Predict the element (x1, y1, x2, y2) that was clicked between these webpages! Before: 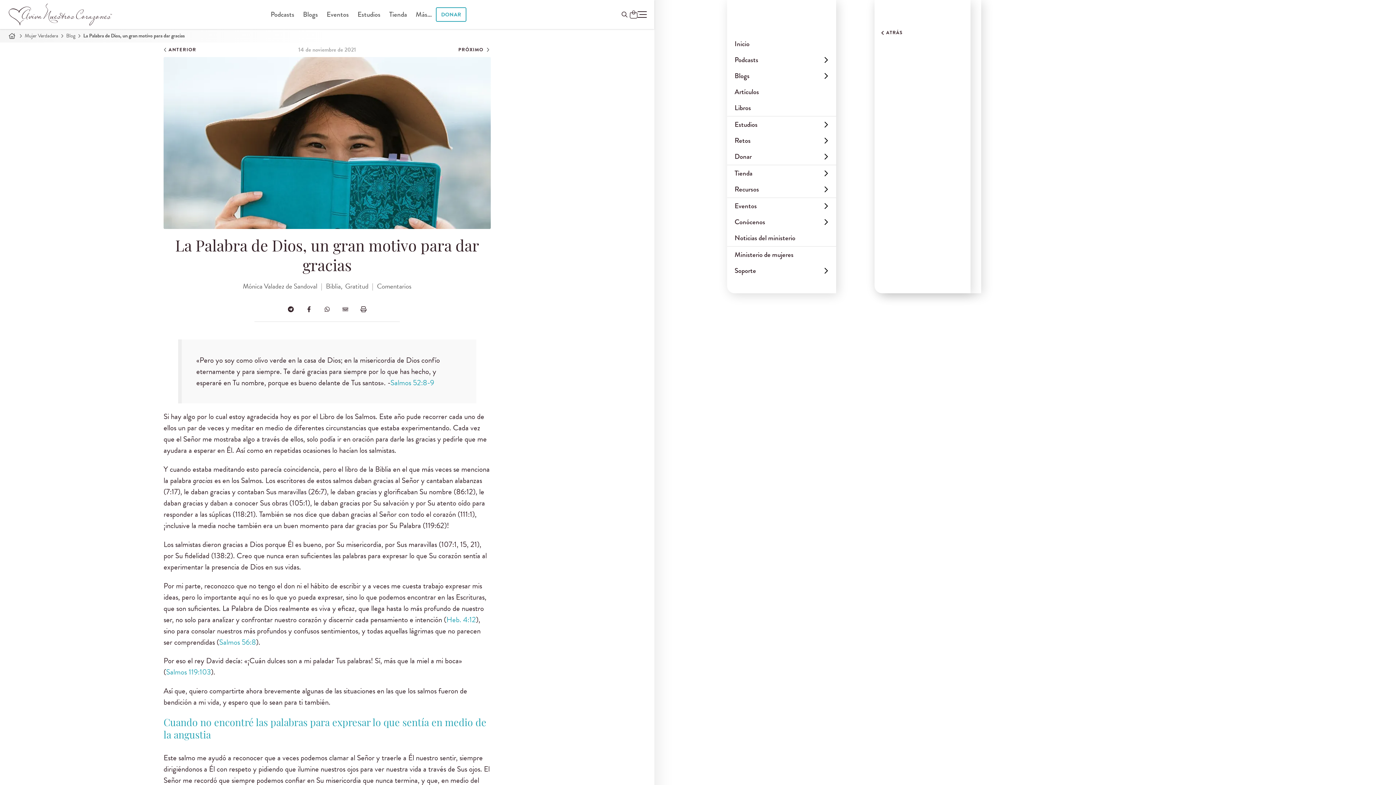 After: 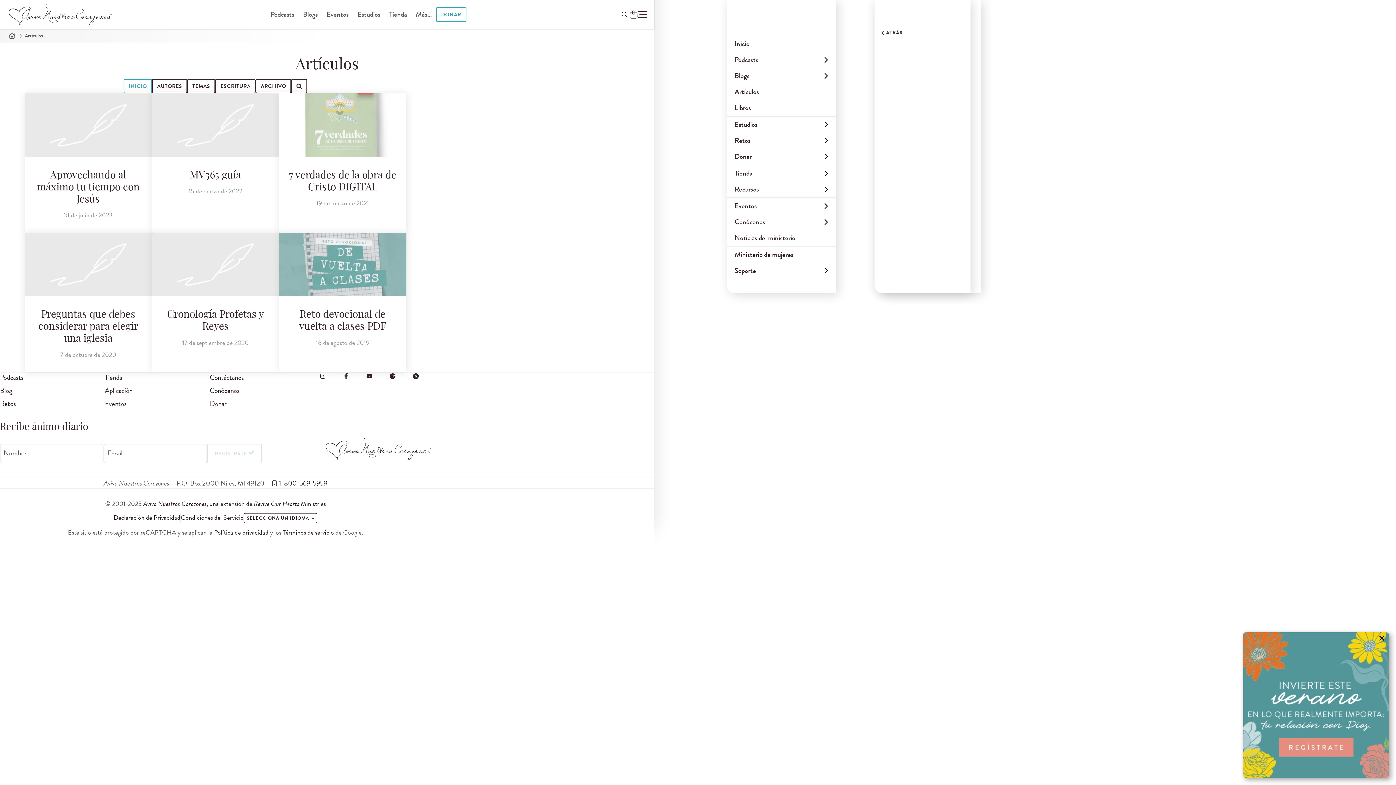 Action: label: Artículos bbox: (727, 84, 836, 100)